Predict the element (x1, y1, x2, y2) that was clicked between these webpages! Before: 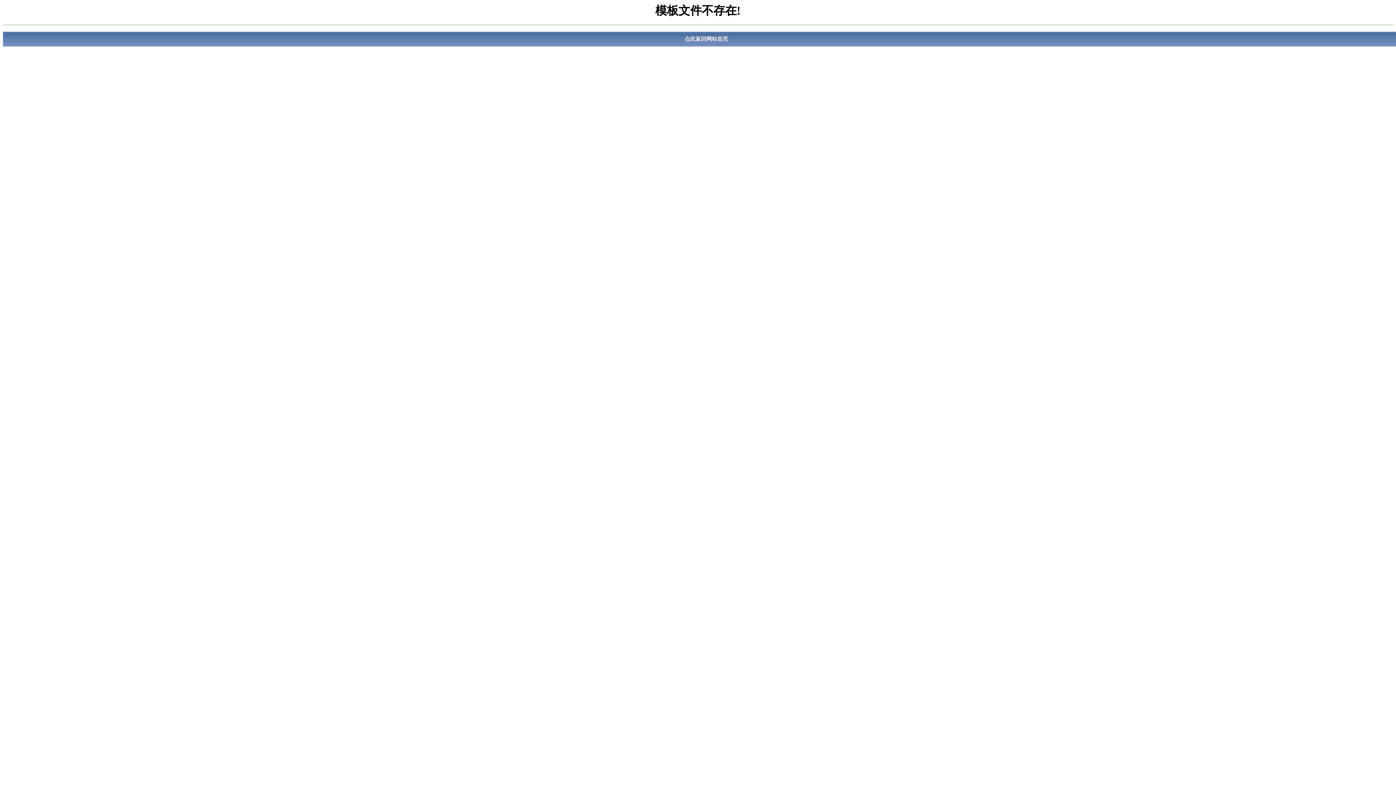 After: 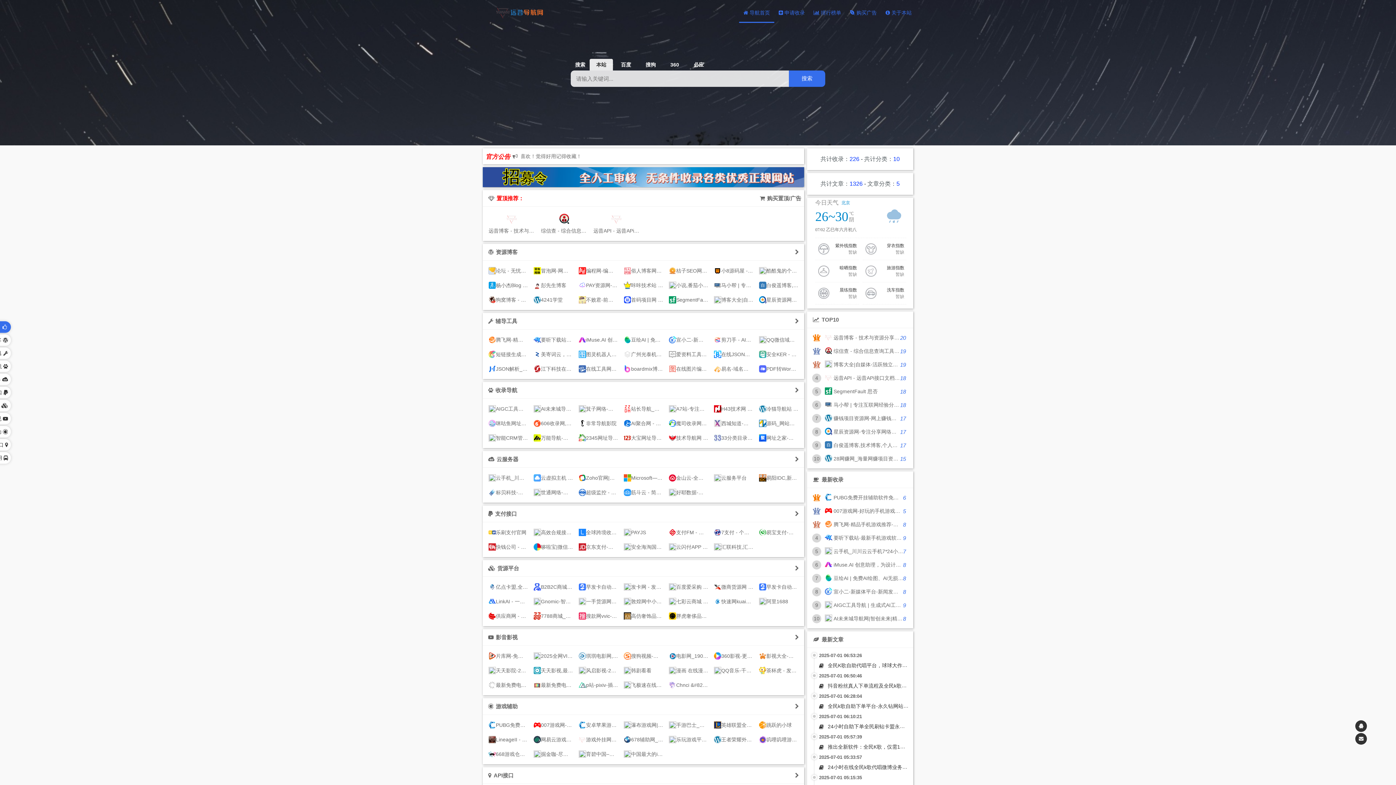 Action: bbox: (2, 31, 1410, 46) label: 点此返回网站首页